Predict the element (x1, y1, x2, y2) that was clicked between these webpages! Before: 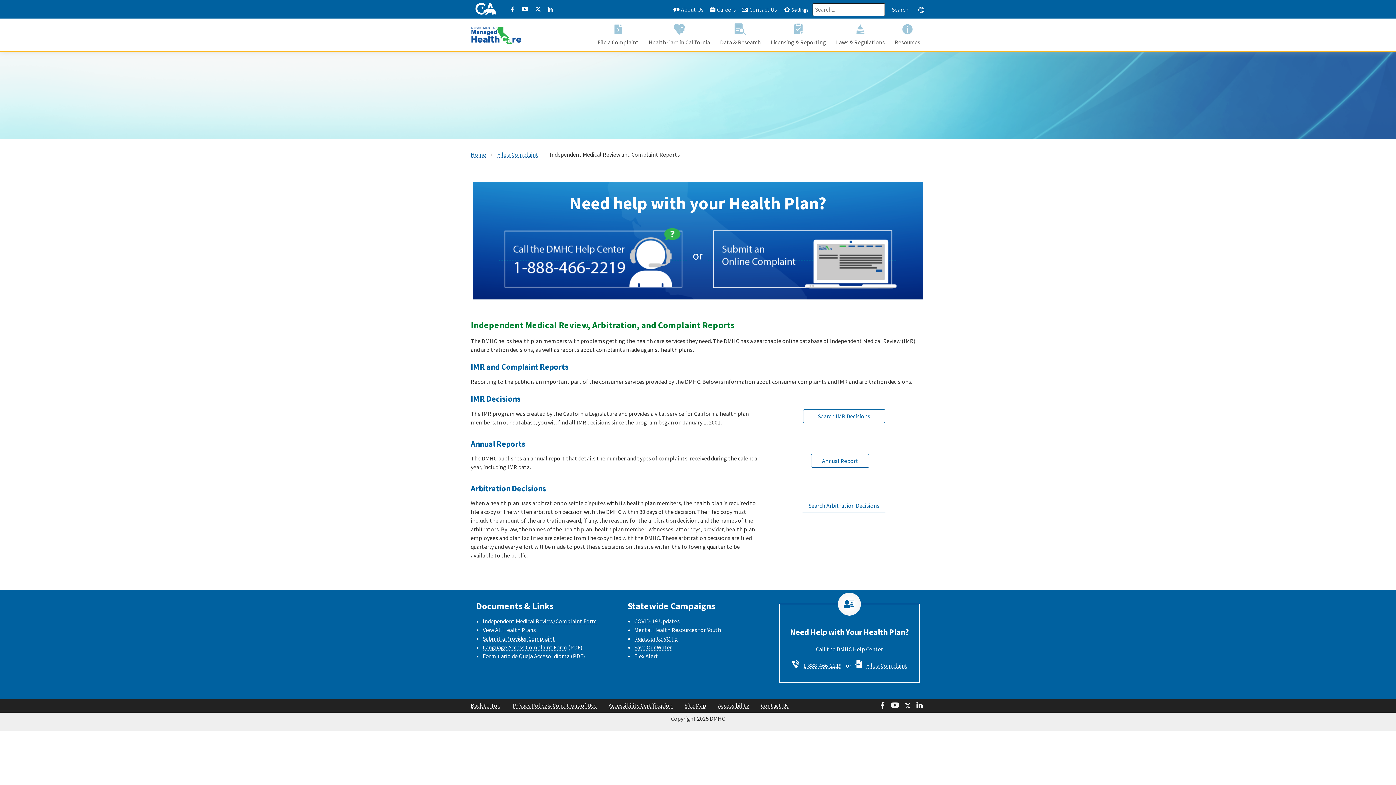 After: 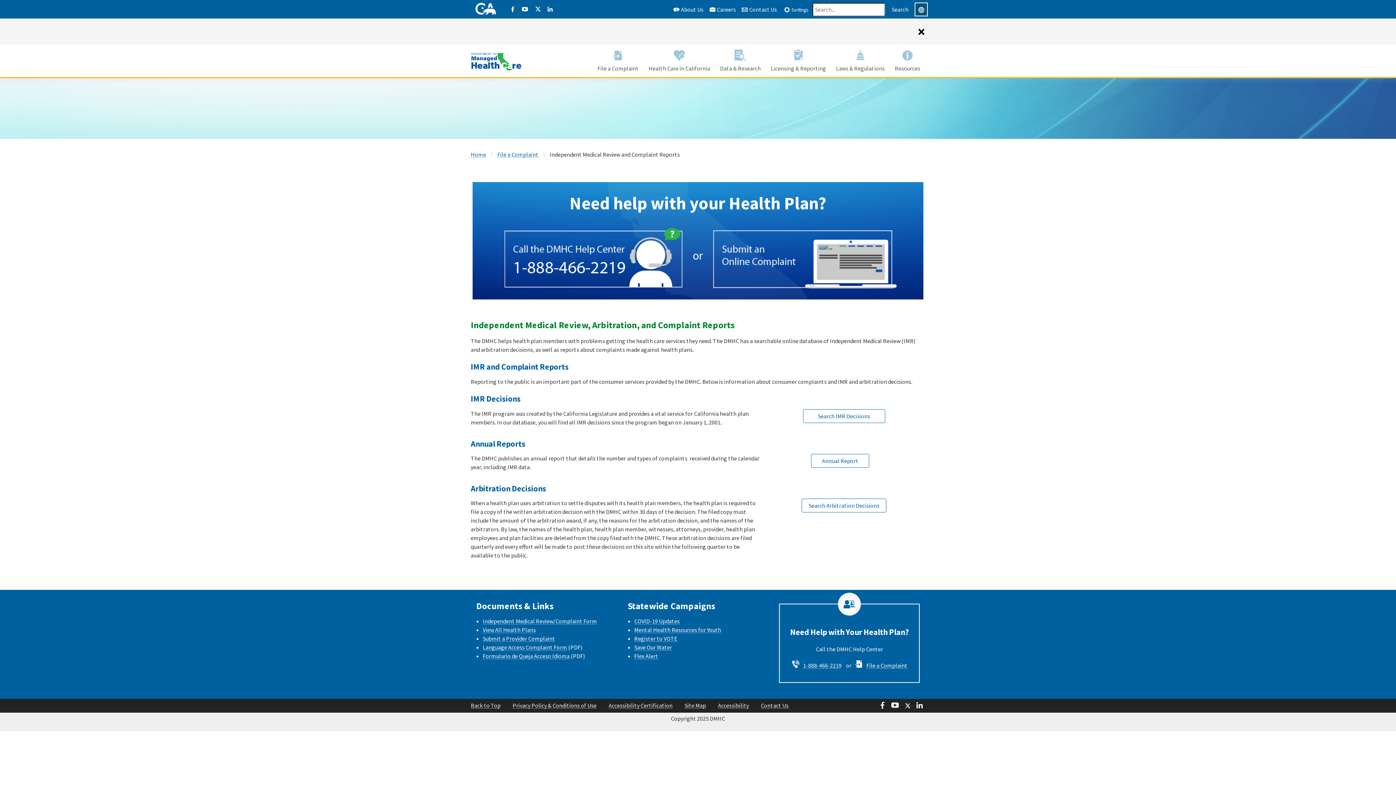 Action: bbox: (915, 3, 927, 15) label: Google Translate Settings